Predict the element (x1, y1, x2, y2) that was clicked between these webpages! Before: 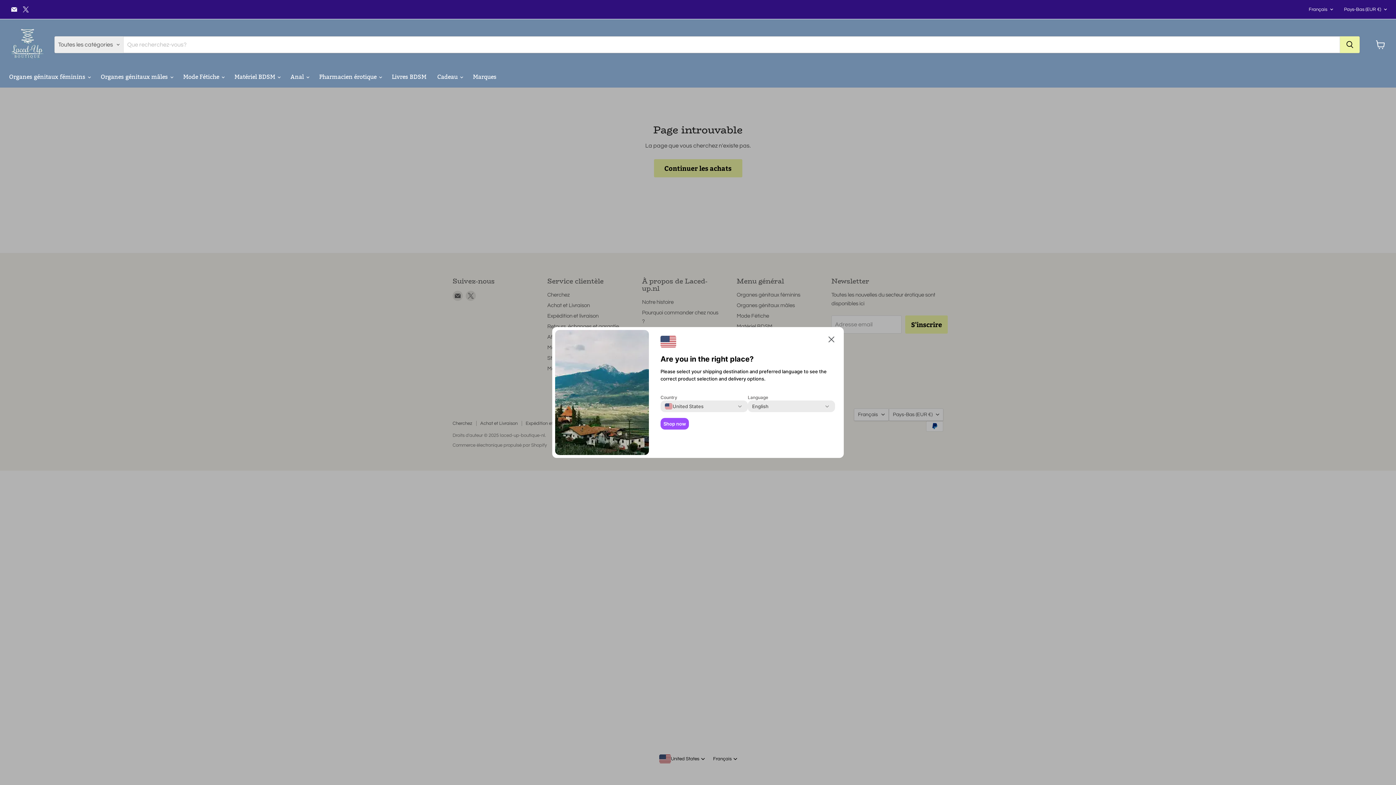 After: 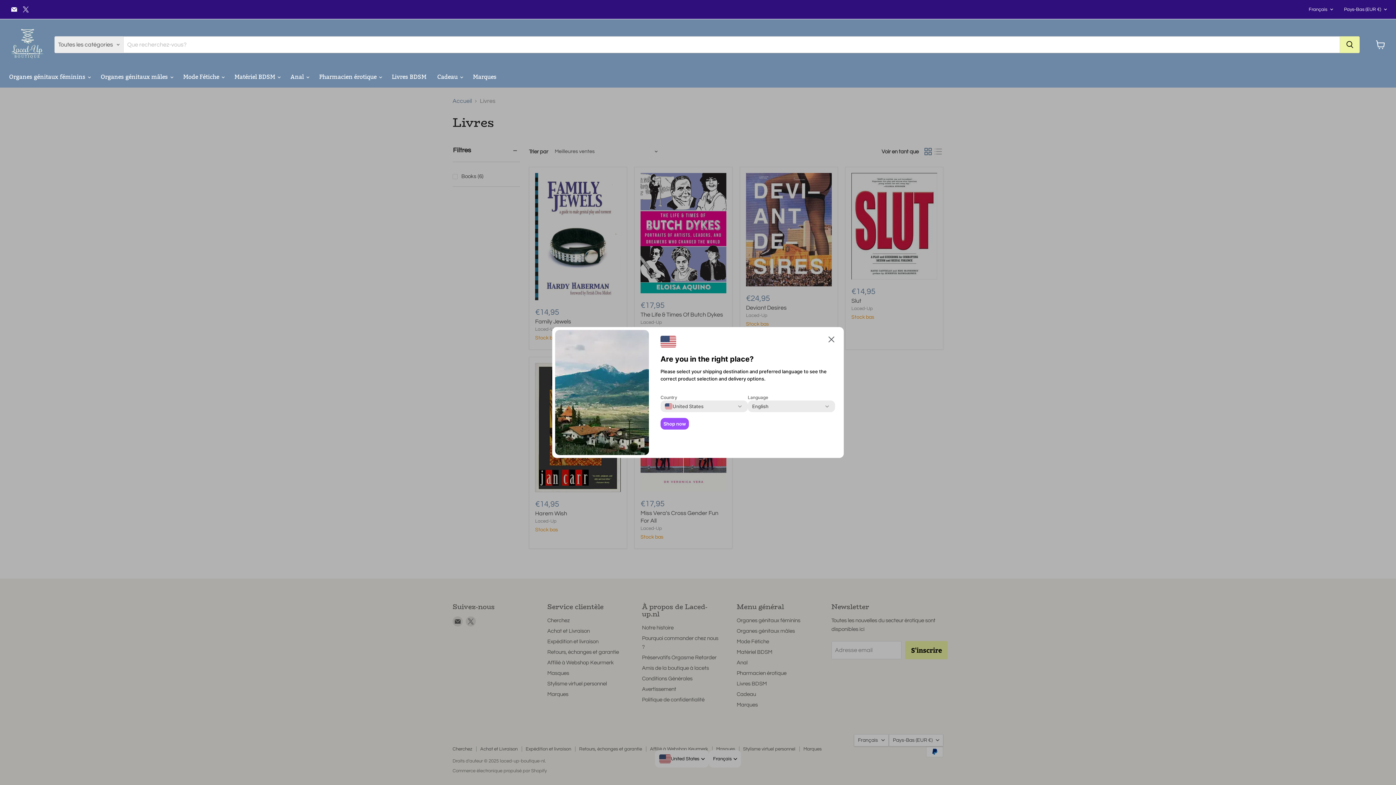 Action: bbox: (386, 69, 432, 84) label: Livres BDSM